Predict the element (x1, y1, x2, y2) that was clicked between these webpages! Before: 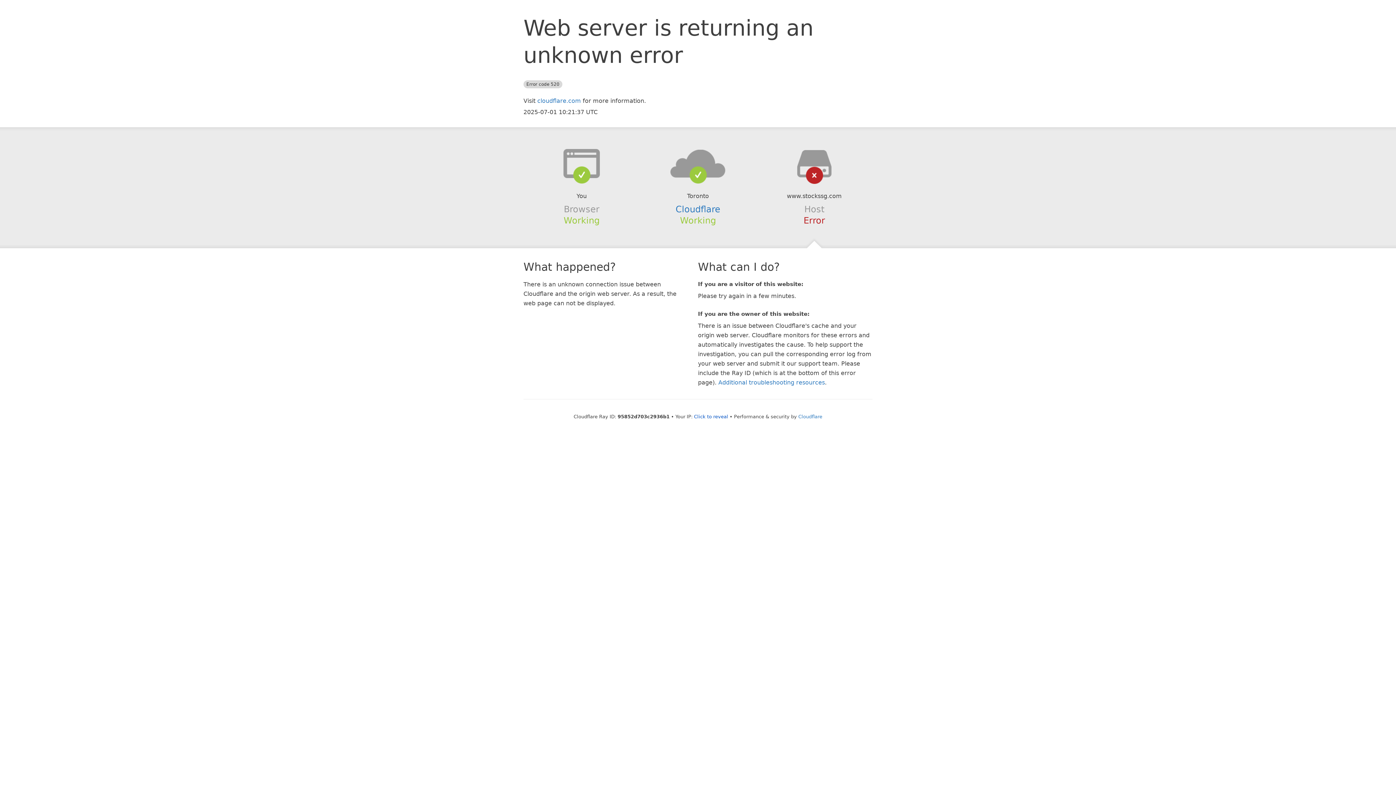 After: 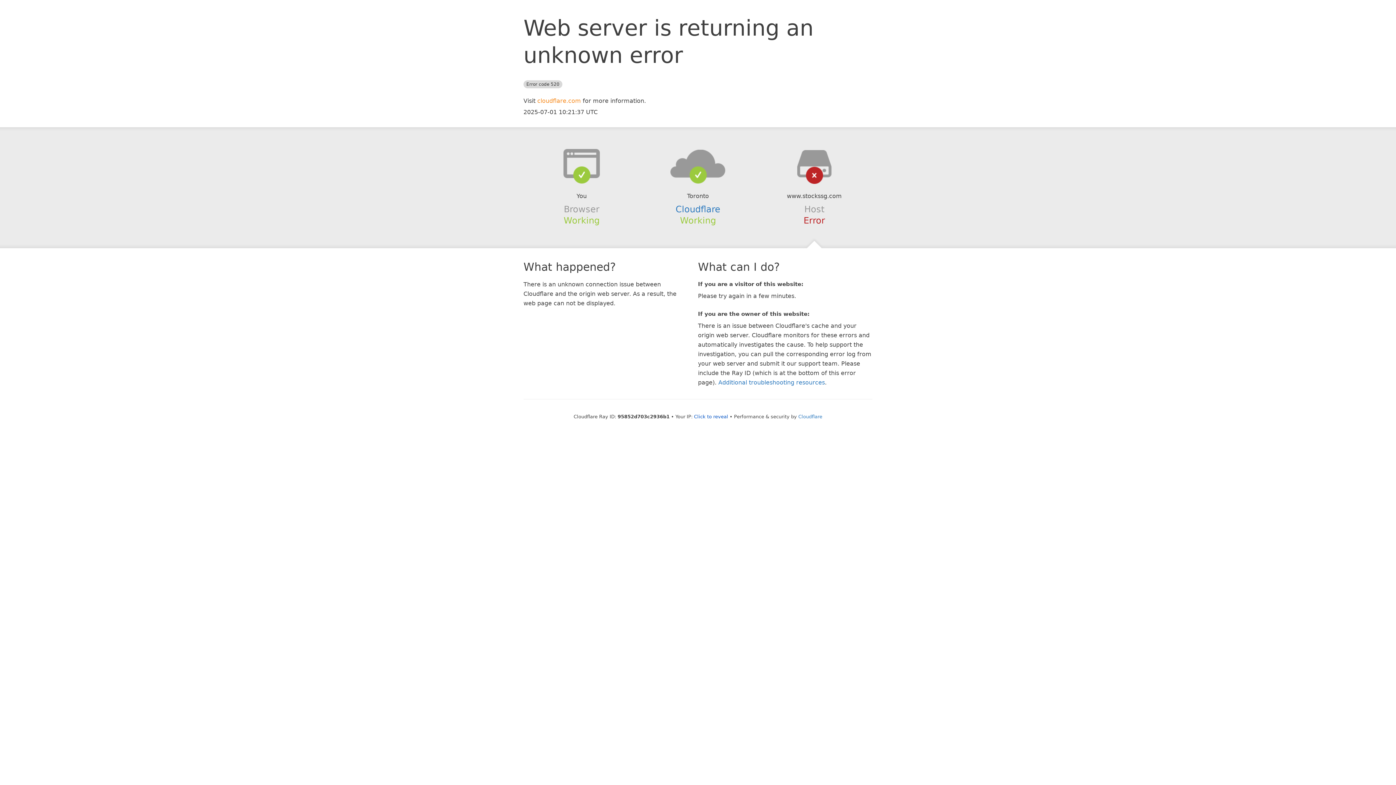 Action: label: cloudflare.com bbox: (537, 97, 581, 104)